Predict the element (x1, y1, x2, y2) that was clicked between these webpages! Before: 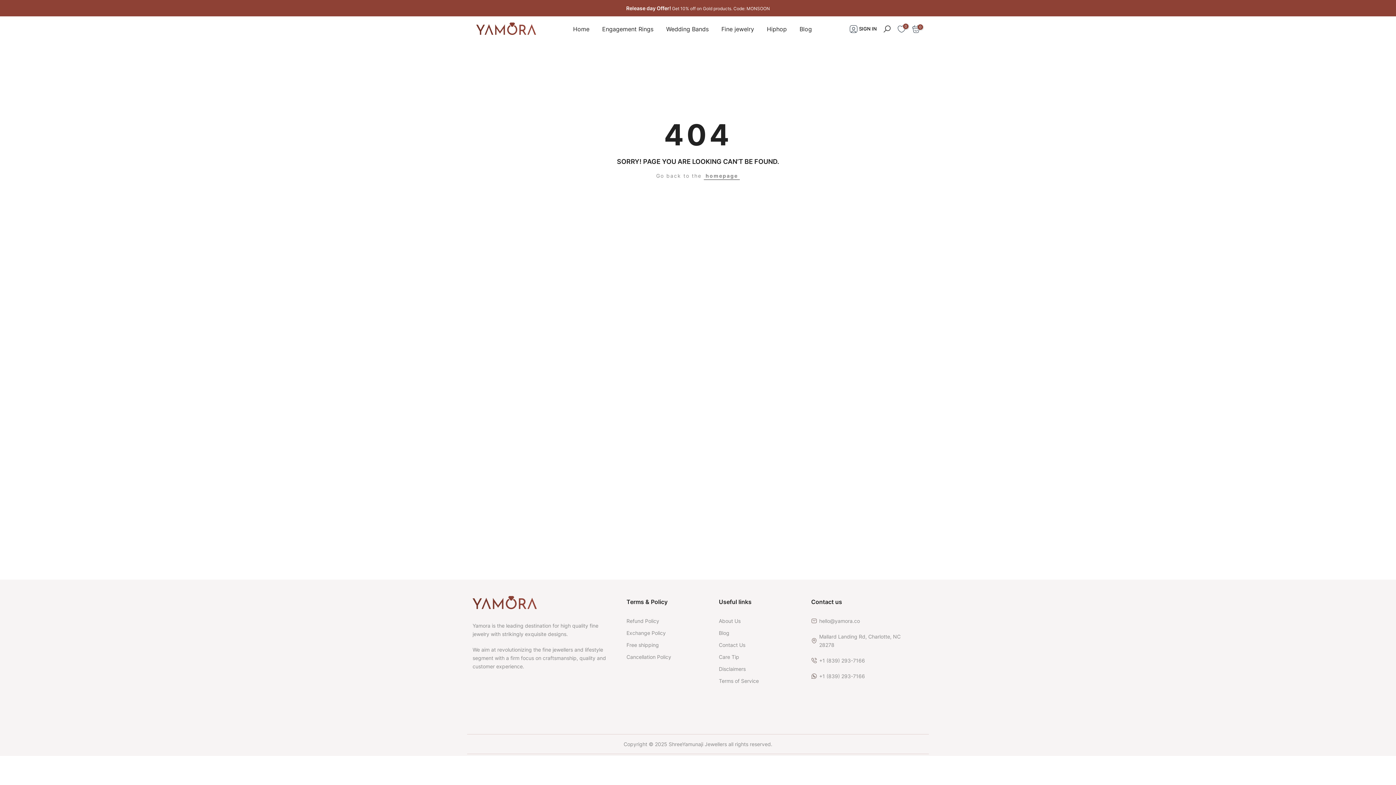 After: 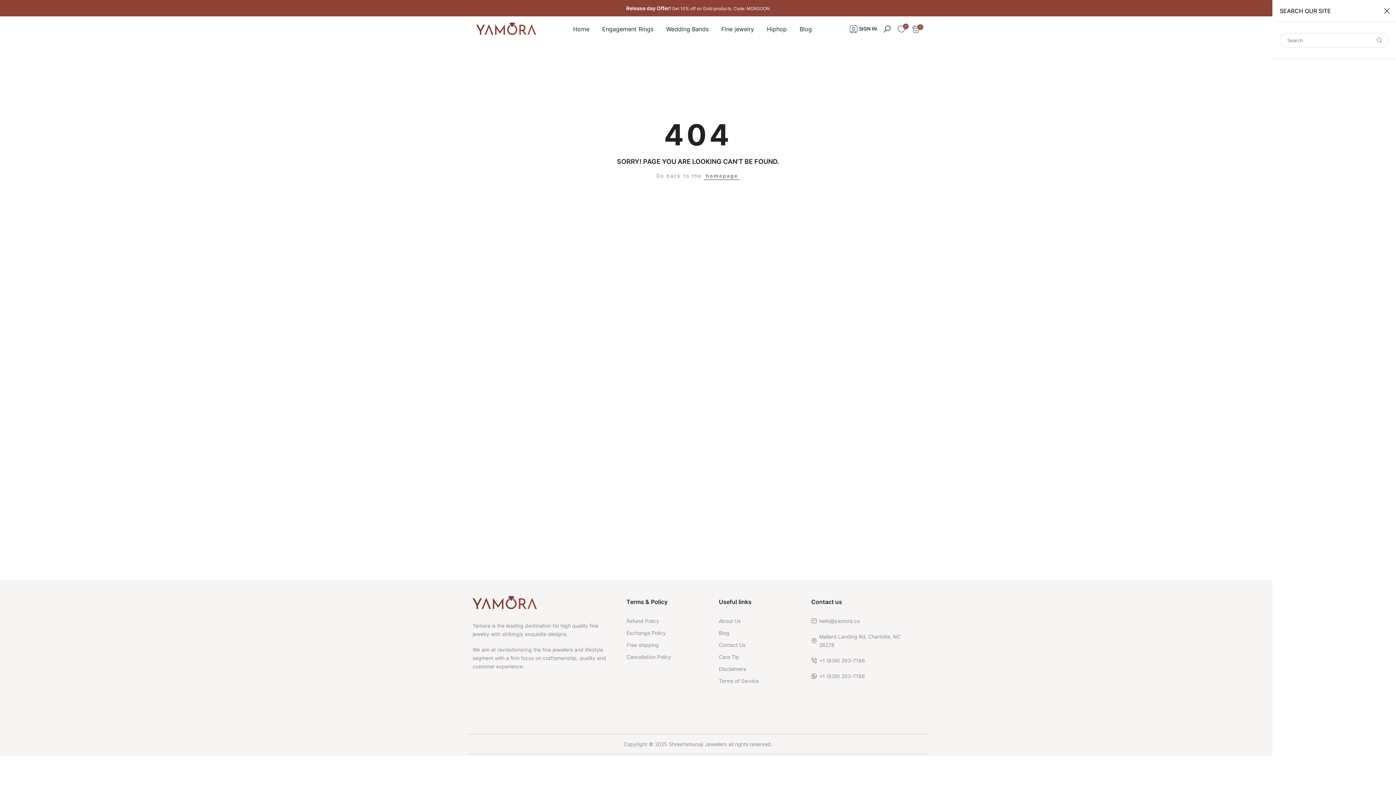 Action: bbox: (882, 24, 891, 33)